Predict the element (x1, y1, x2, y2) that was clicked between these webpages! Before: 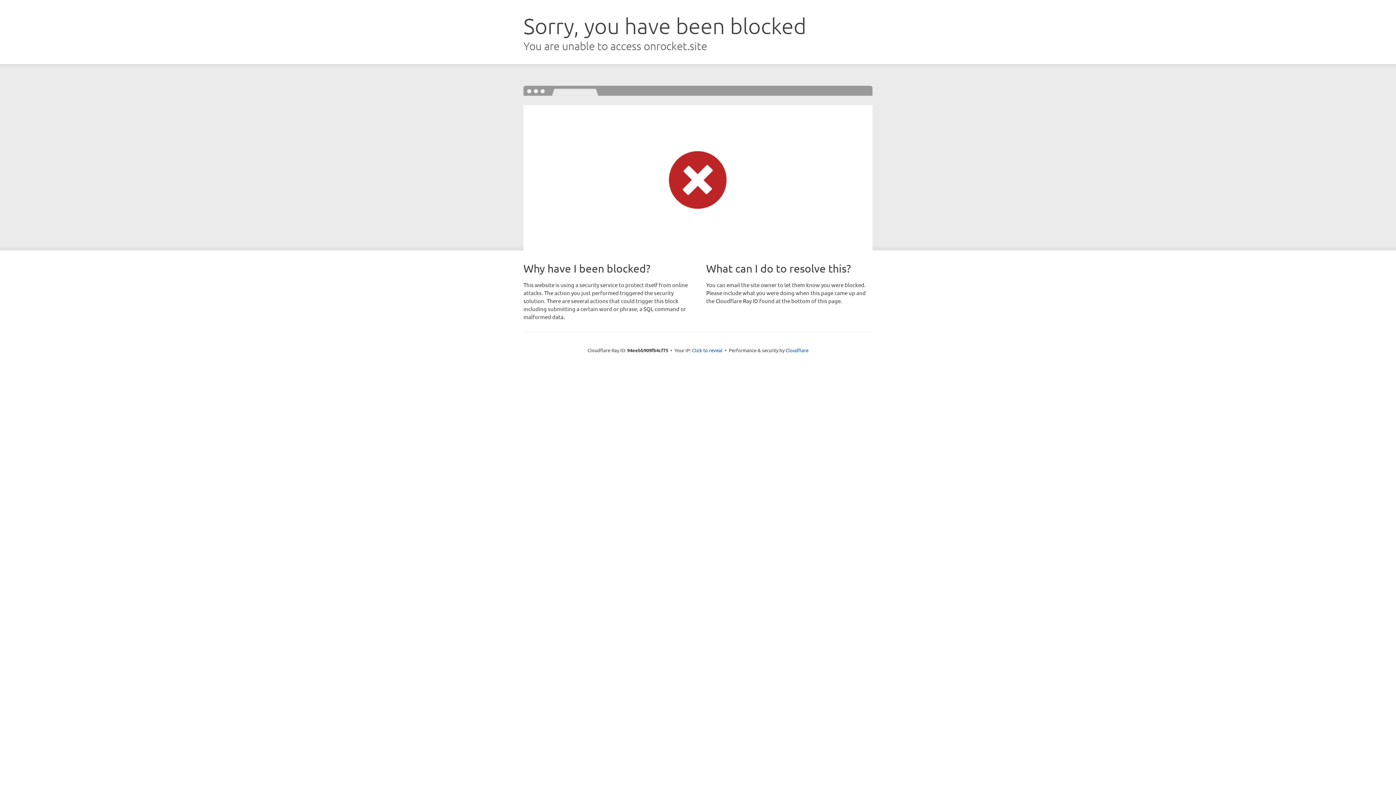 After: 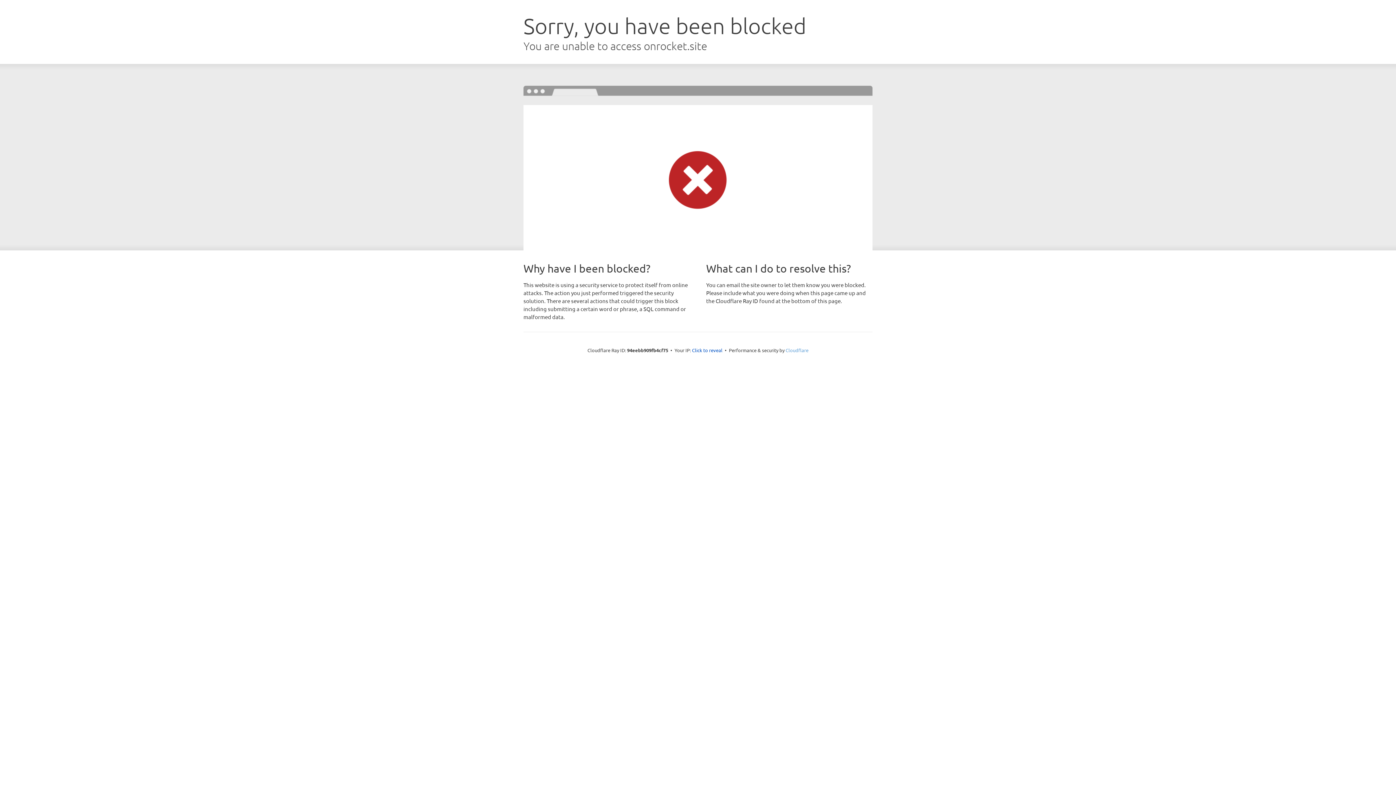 Action: bbox: (785, 347, 808, 353) label: Cloudflare